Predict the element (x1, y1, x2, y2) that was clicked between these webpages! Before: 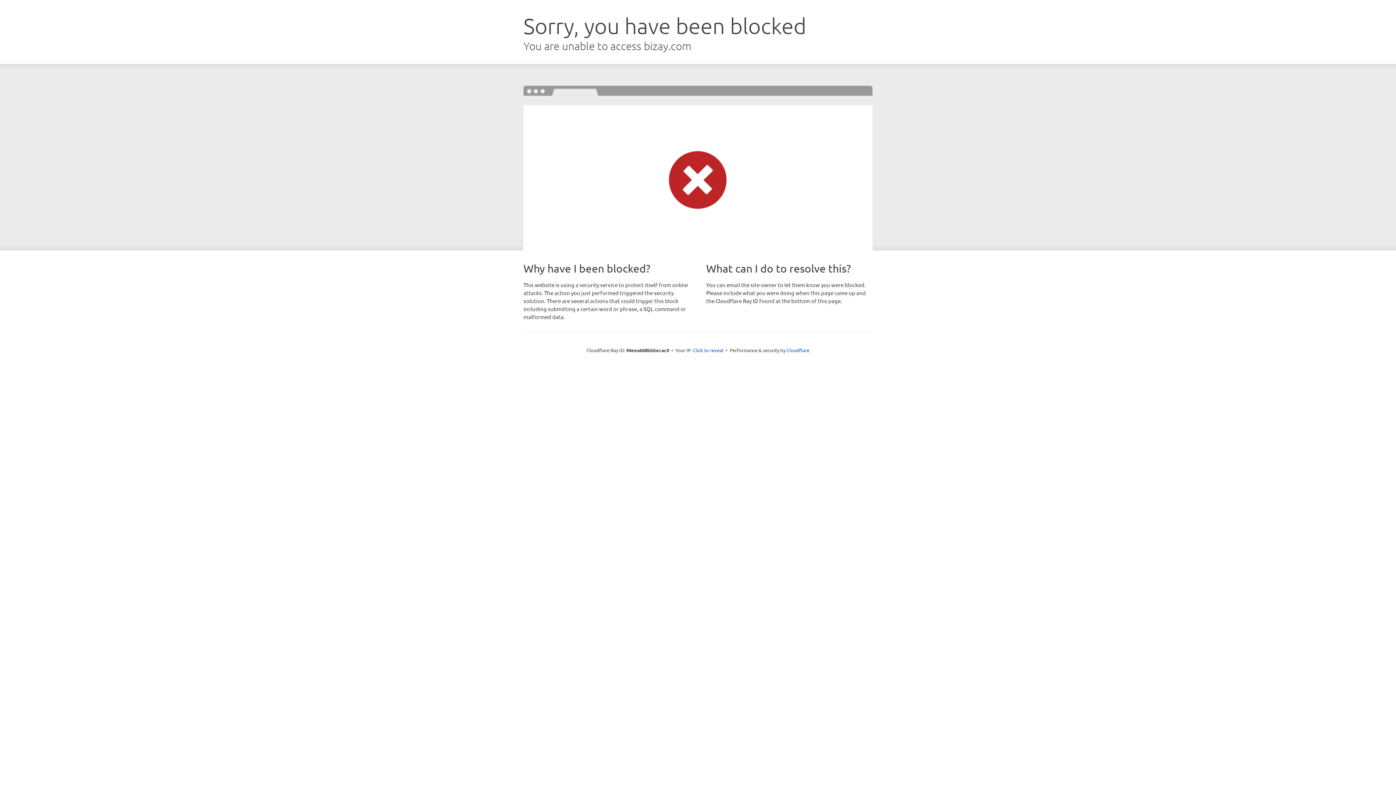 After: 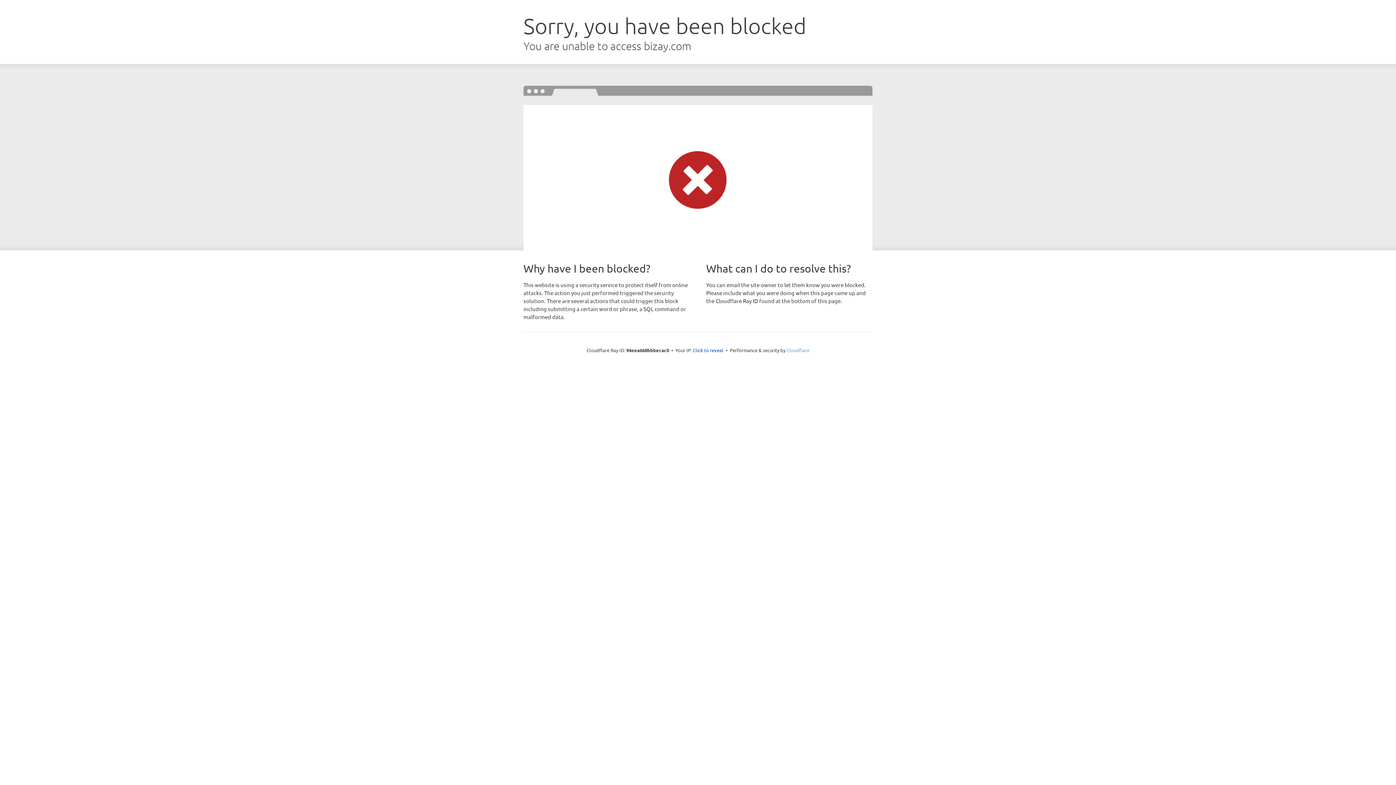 Action: bbox: (786, 347, 809, 353) label: Cloudflare